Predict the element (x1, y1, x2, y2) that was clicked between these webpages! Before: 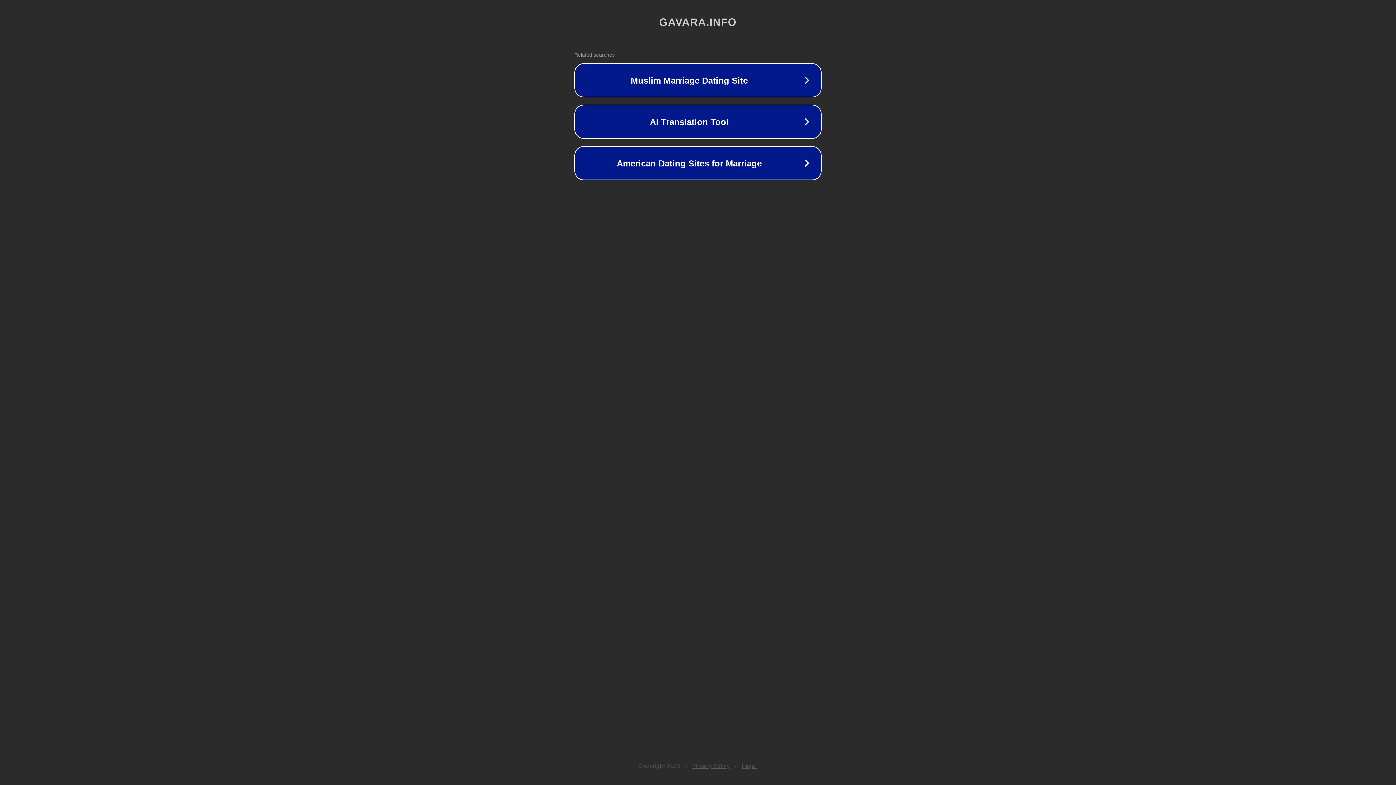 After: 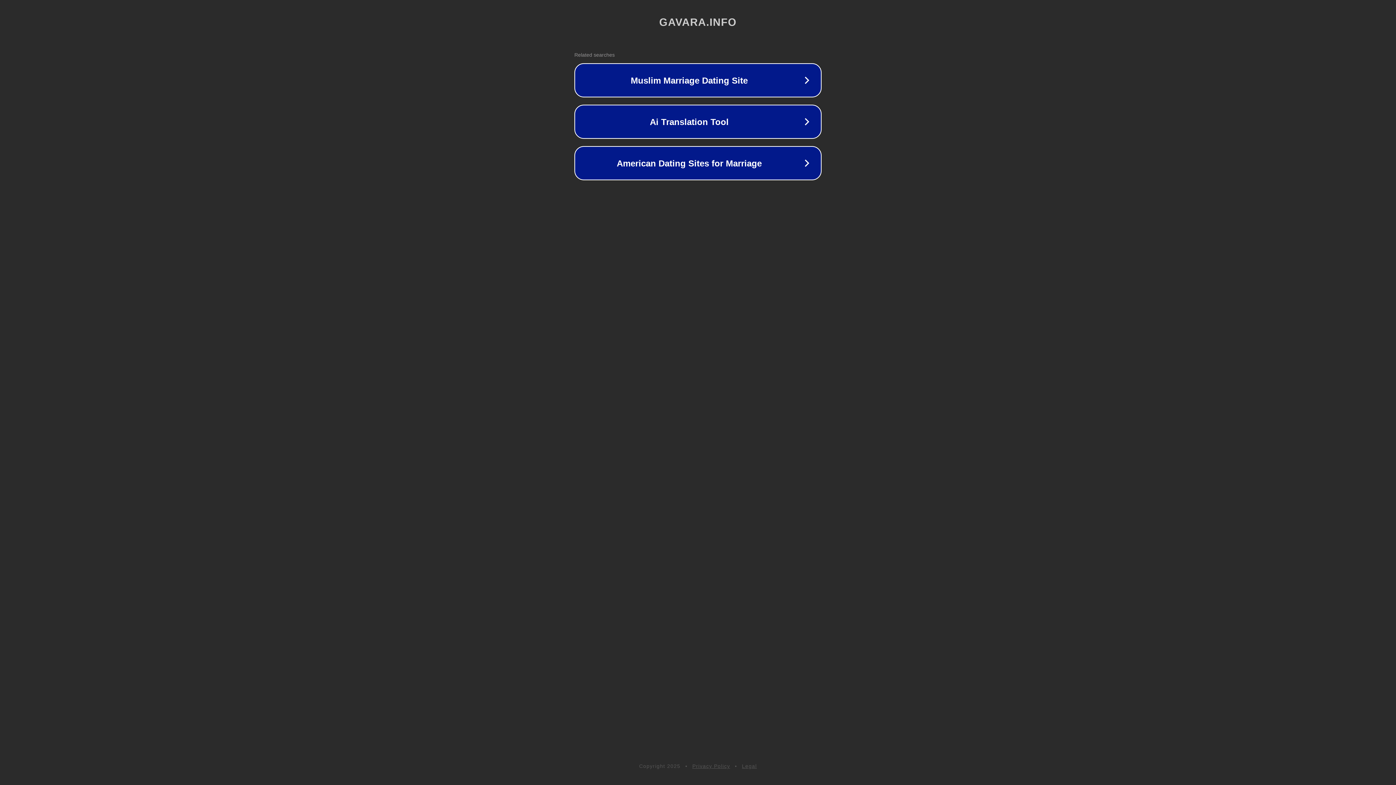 Action: bbox: (742, 763, 757, 769) label: Legal